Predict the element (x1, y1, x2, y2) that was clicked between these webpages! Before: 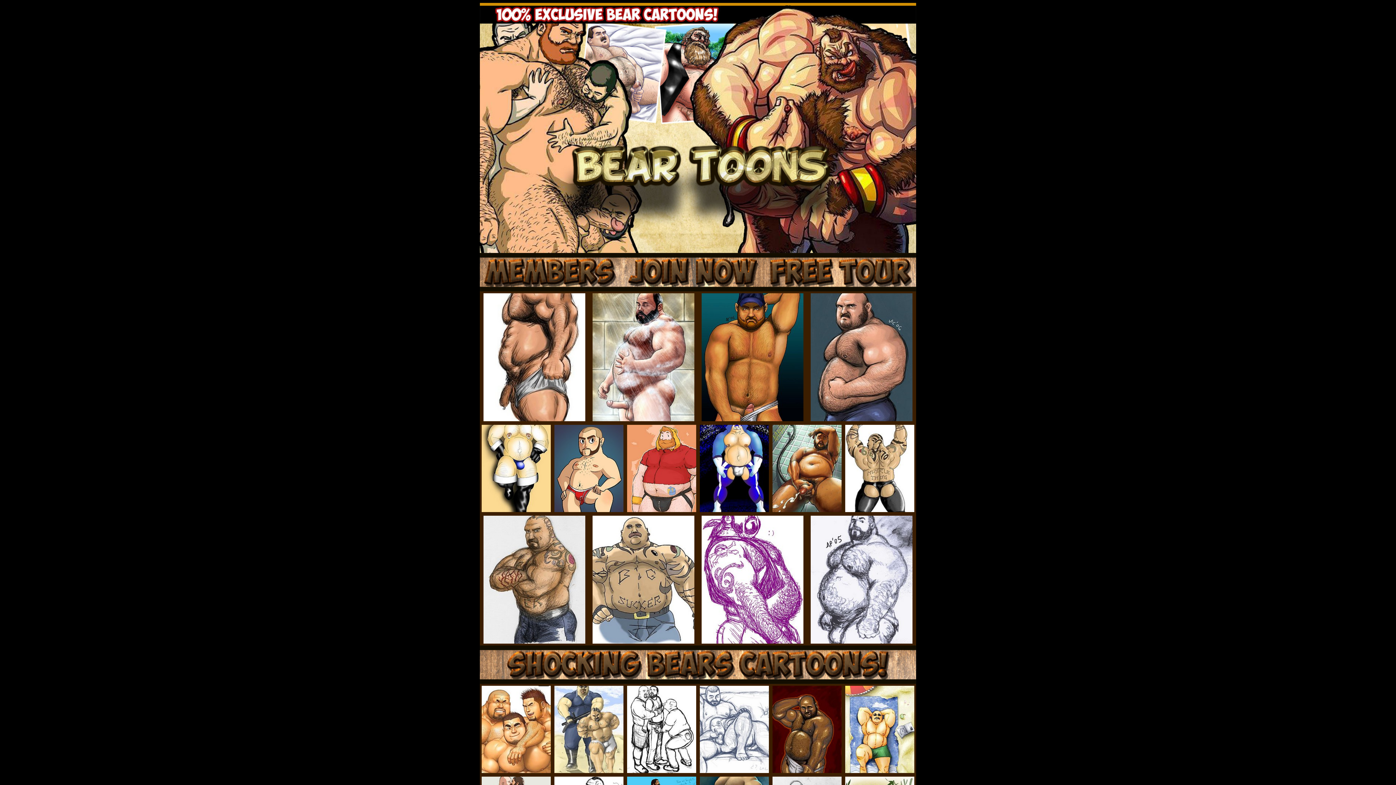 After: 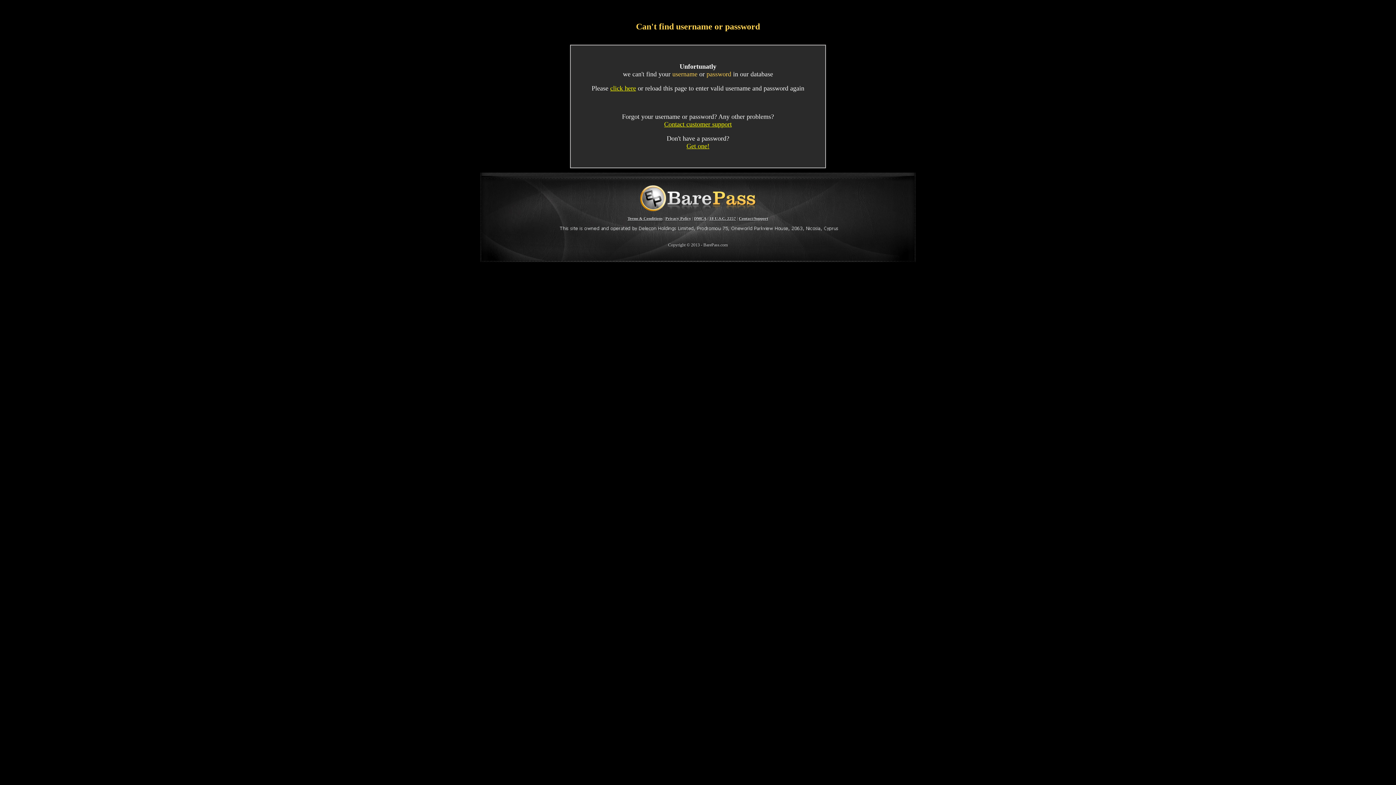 Action: bbox: (480, 286, 618, 292)